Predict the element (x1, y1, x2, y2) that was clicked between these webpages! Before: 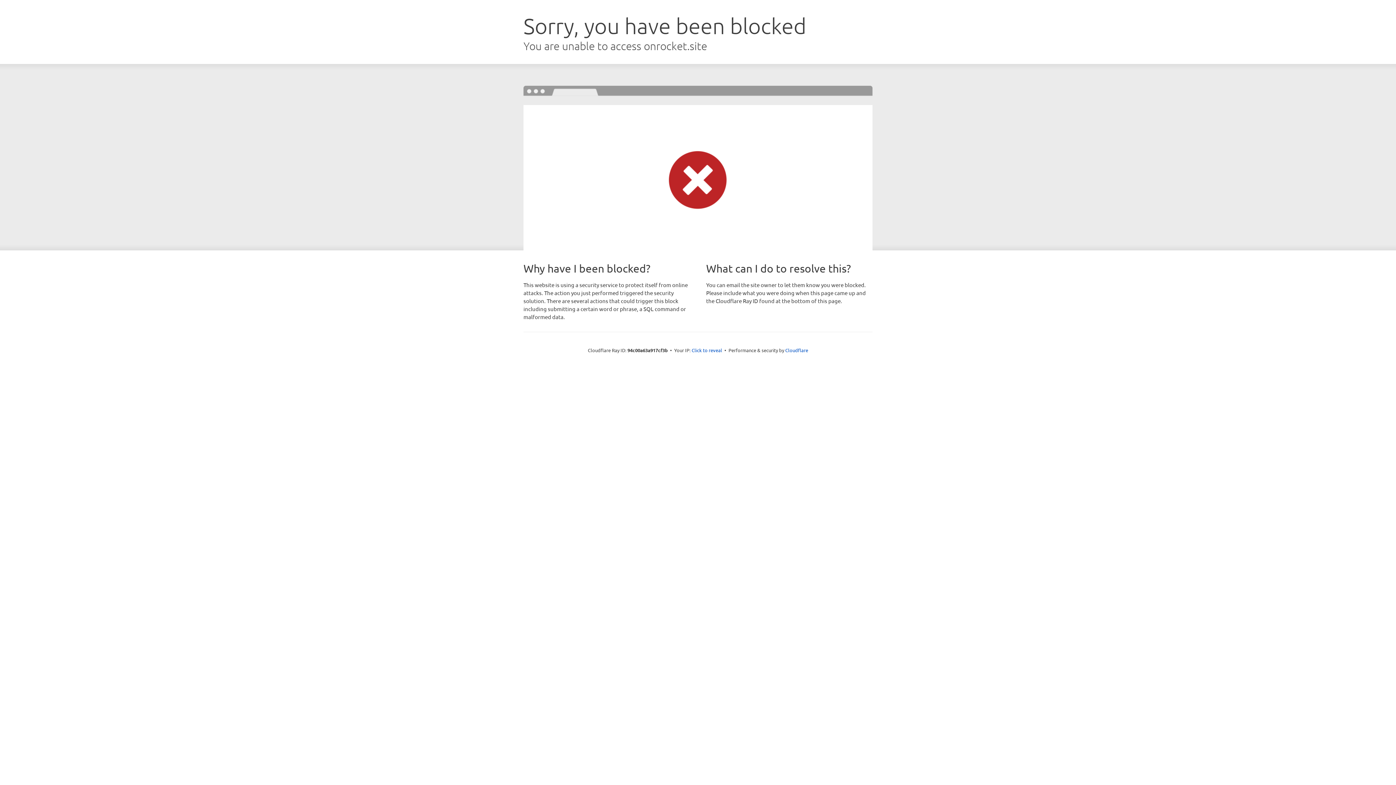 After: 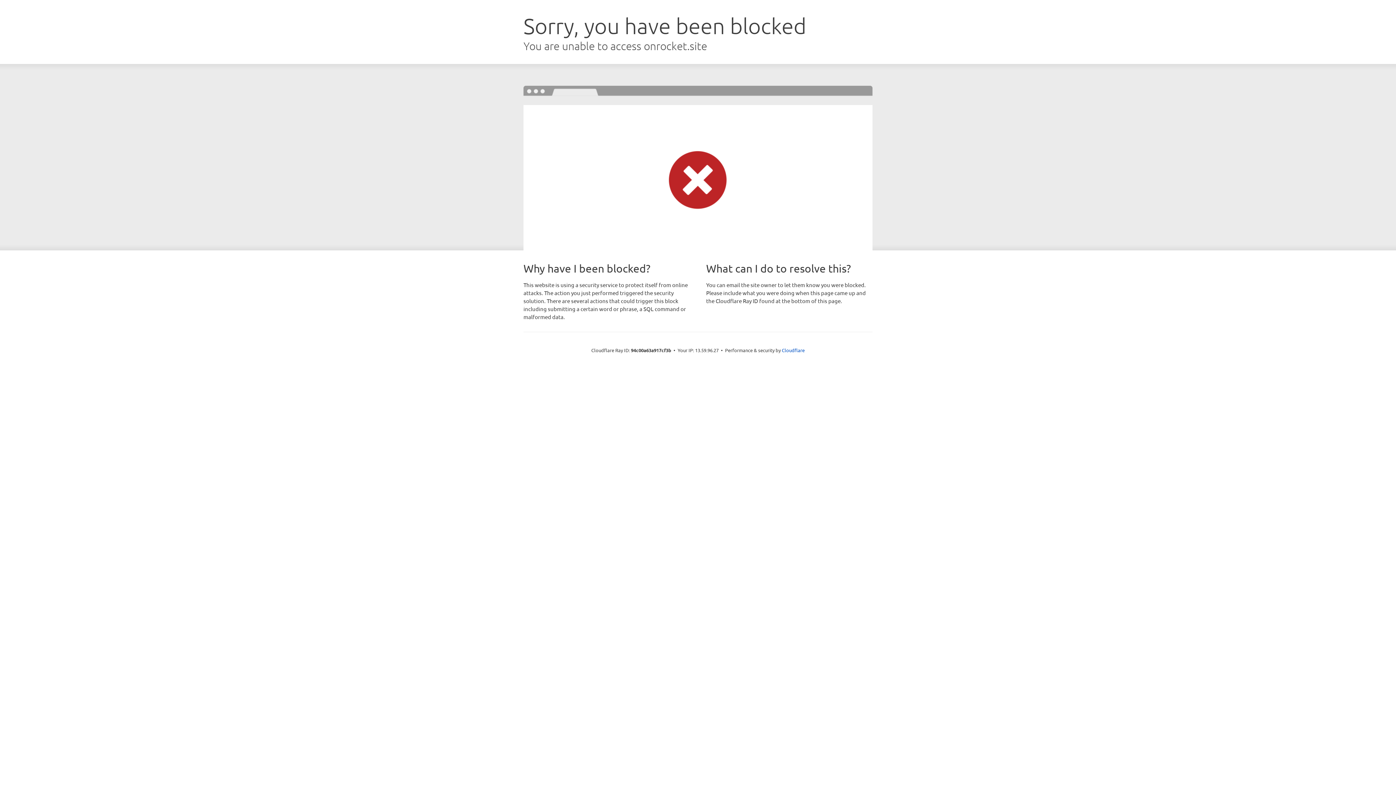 Action: label: Click to reveal bbox: (691, 346, 722, 353)